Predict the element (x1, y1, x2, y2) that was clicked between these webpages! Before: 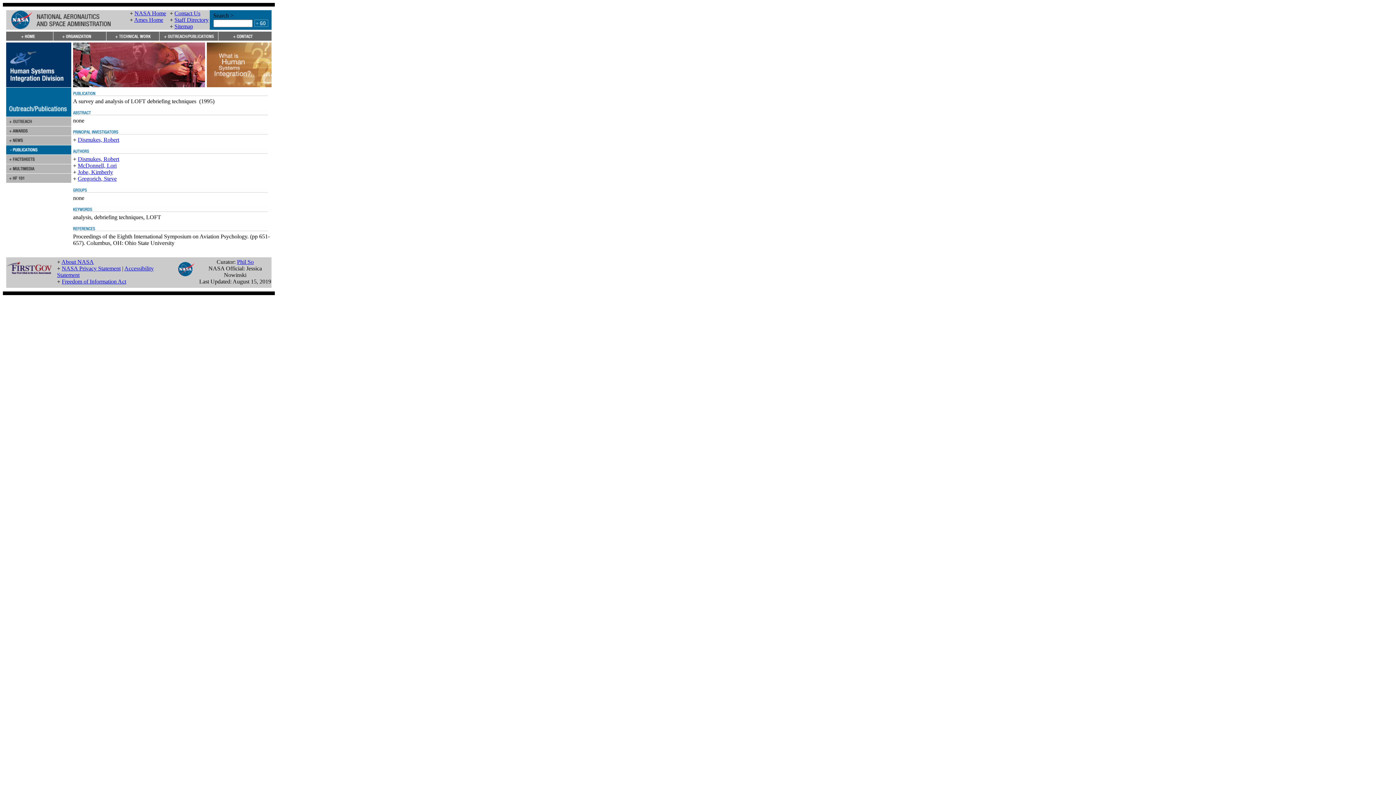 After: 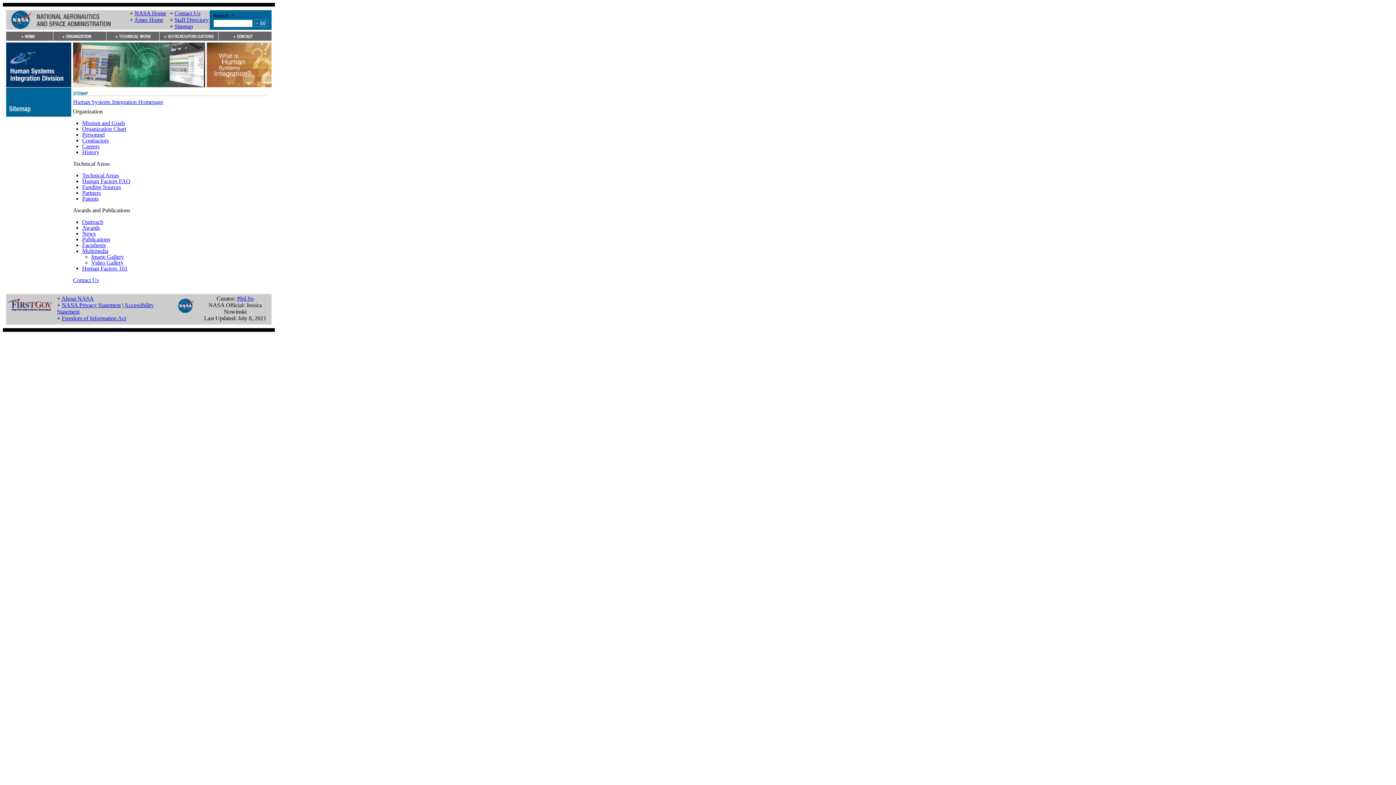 Action: label: Sitemap bbox: (174, 23, 193, 29)